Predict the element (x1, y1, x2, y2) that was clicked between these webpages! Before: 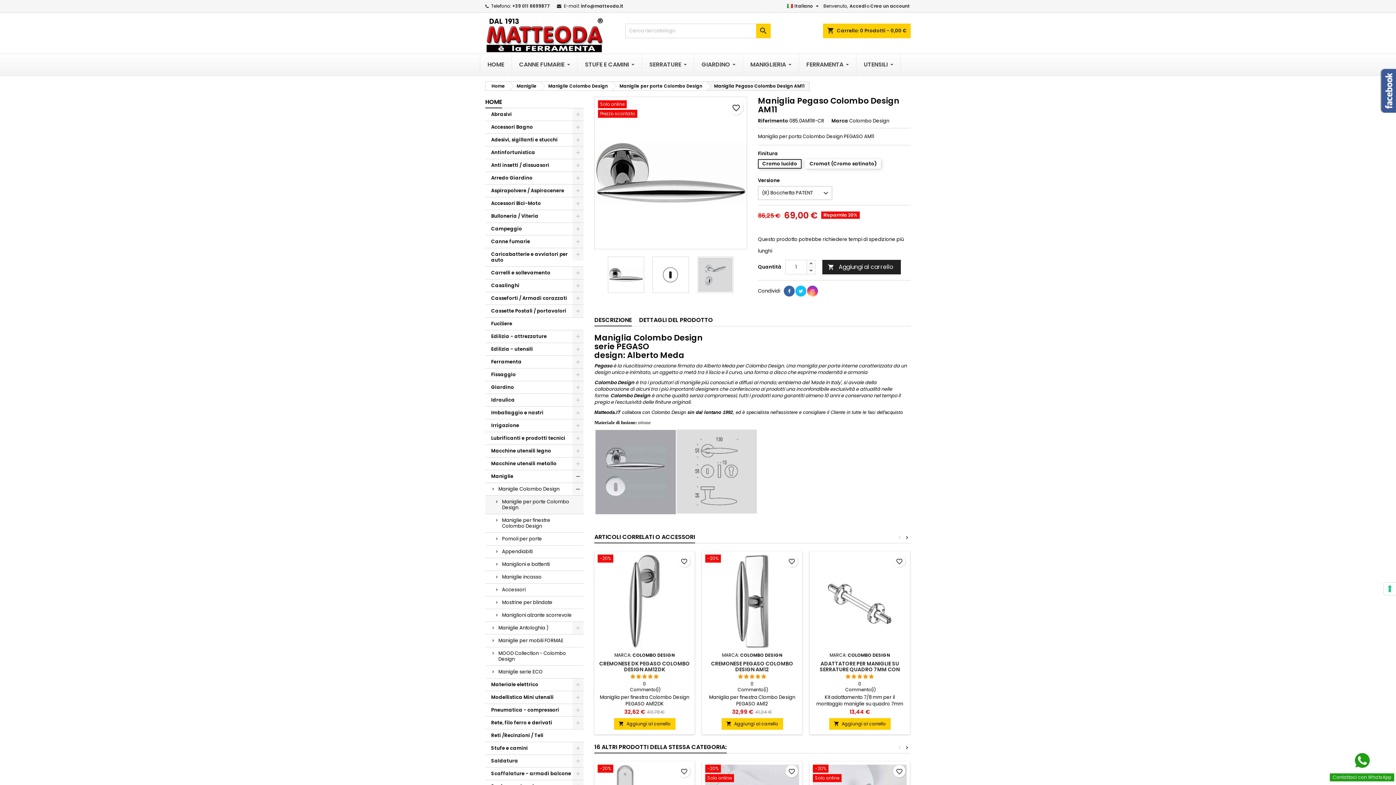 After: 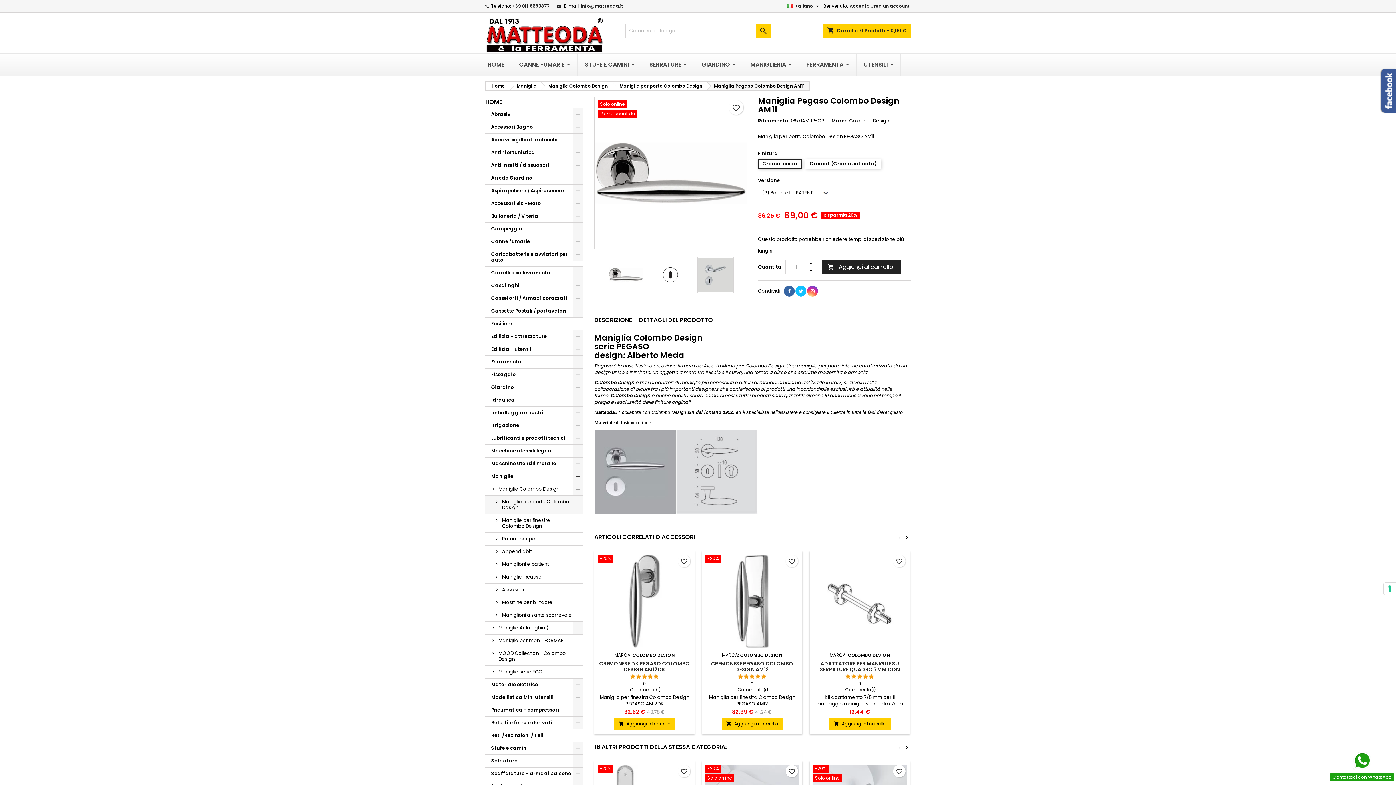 Action: bbox: (898, 744, 901, 752) label: <